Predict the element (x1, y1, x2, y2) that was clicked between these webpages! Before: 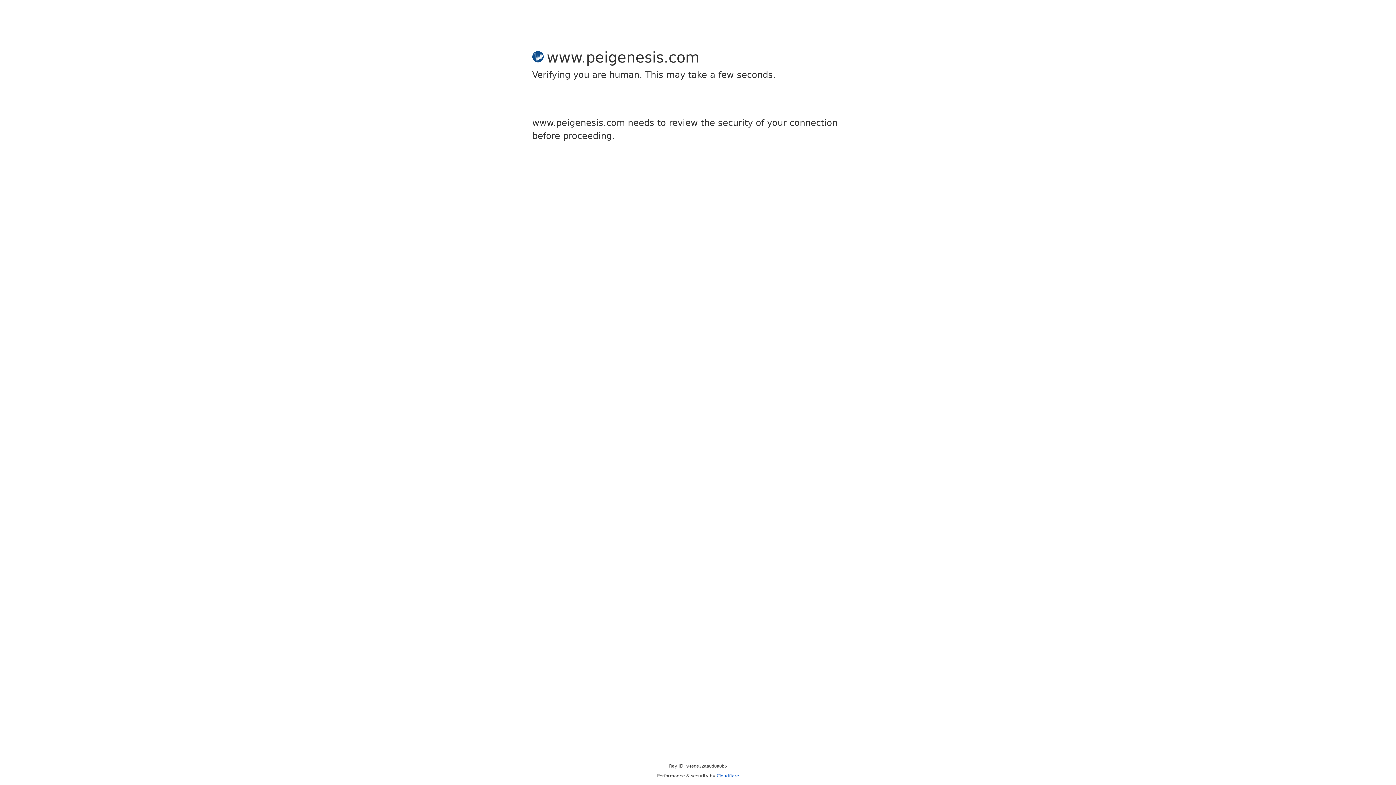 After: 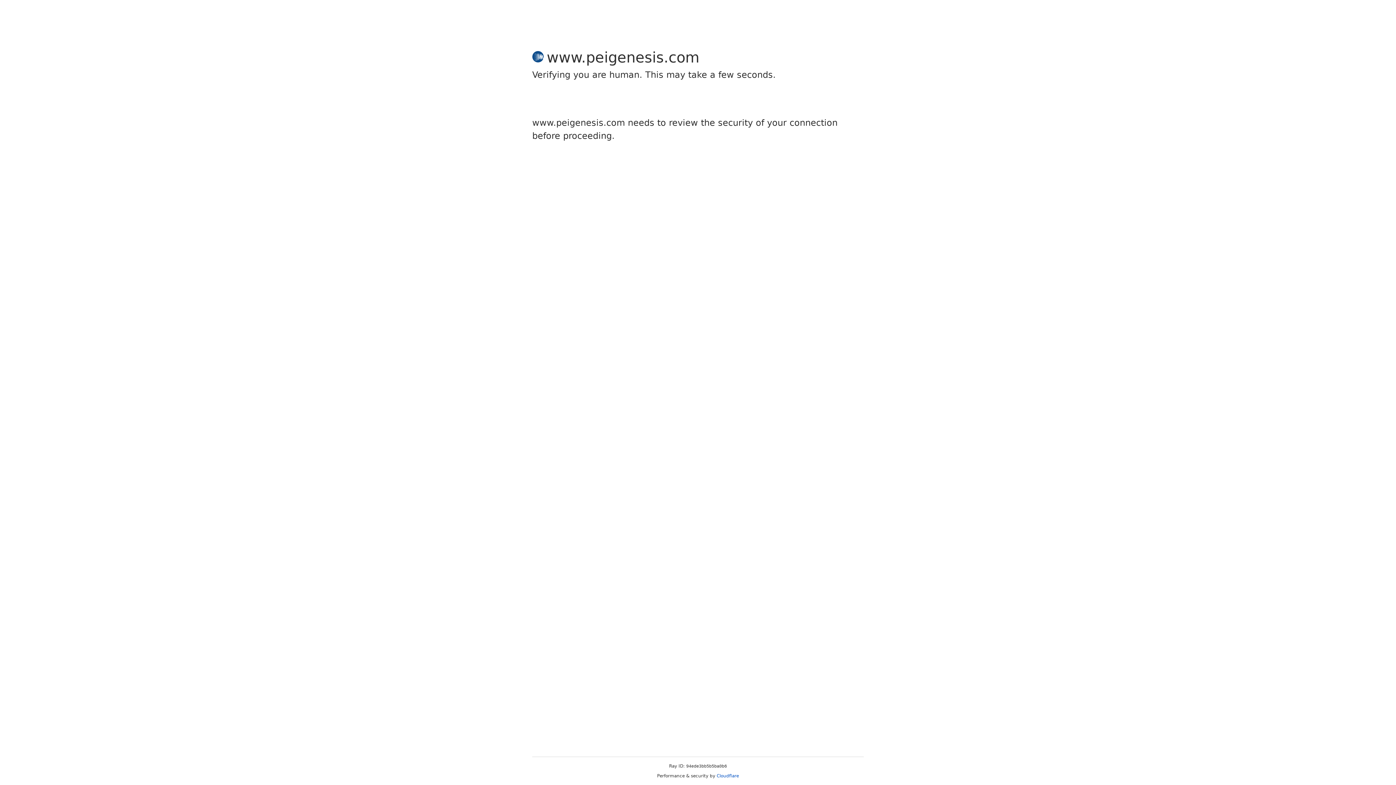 Action: bbox: (716, 773, 739, 778) label: Cloudflare